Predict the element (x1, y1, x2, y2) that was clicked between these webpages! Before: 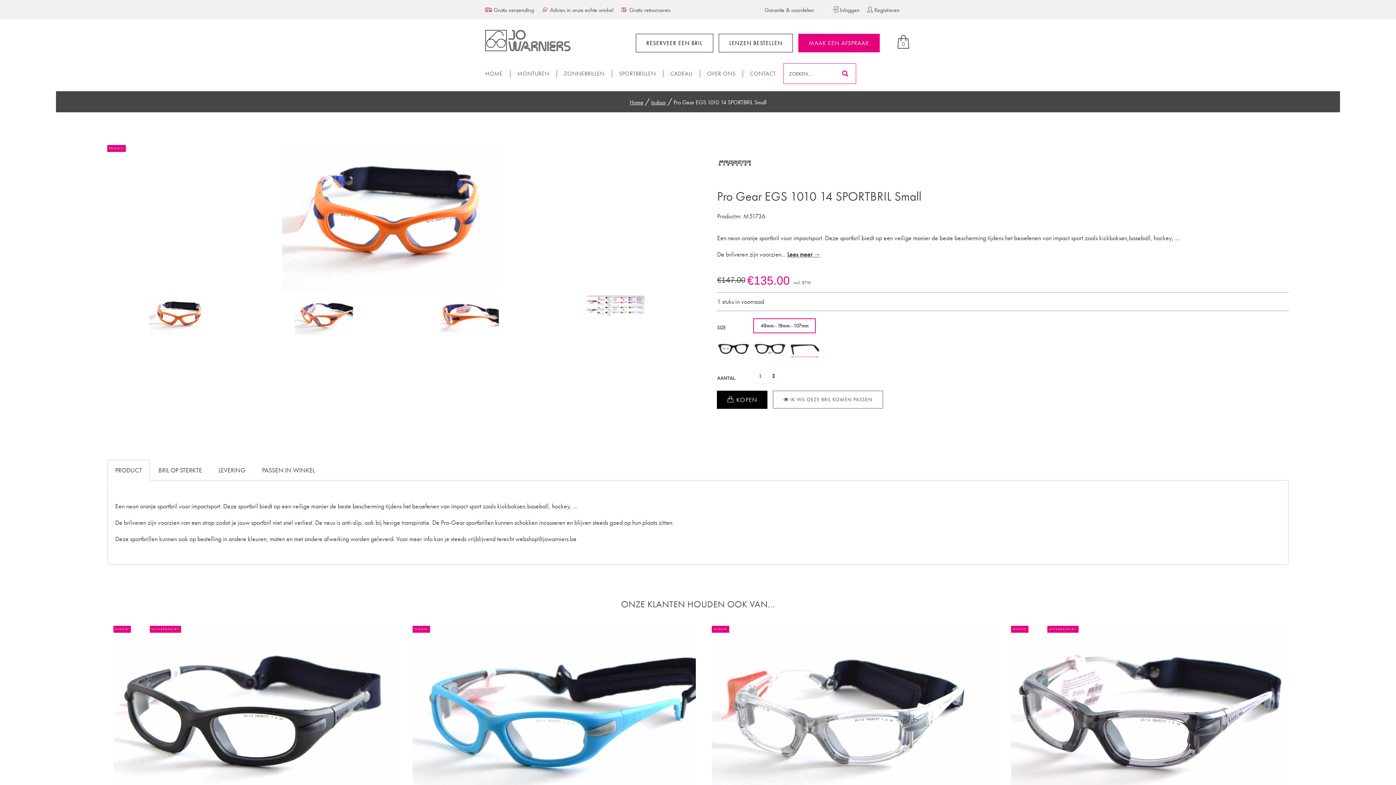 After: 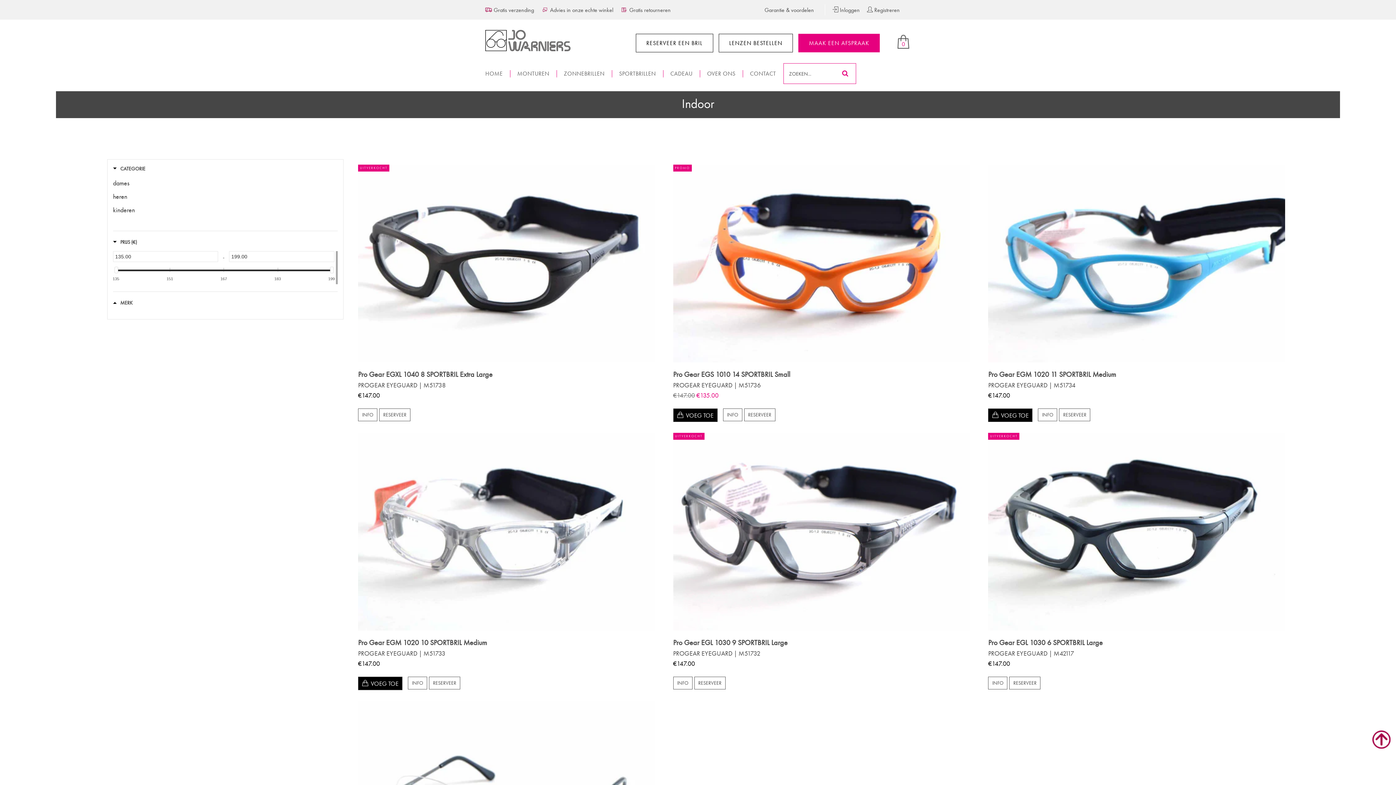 Action: label: Indoor bbox: (651, 98, 666, 106)